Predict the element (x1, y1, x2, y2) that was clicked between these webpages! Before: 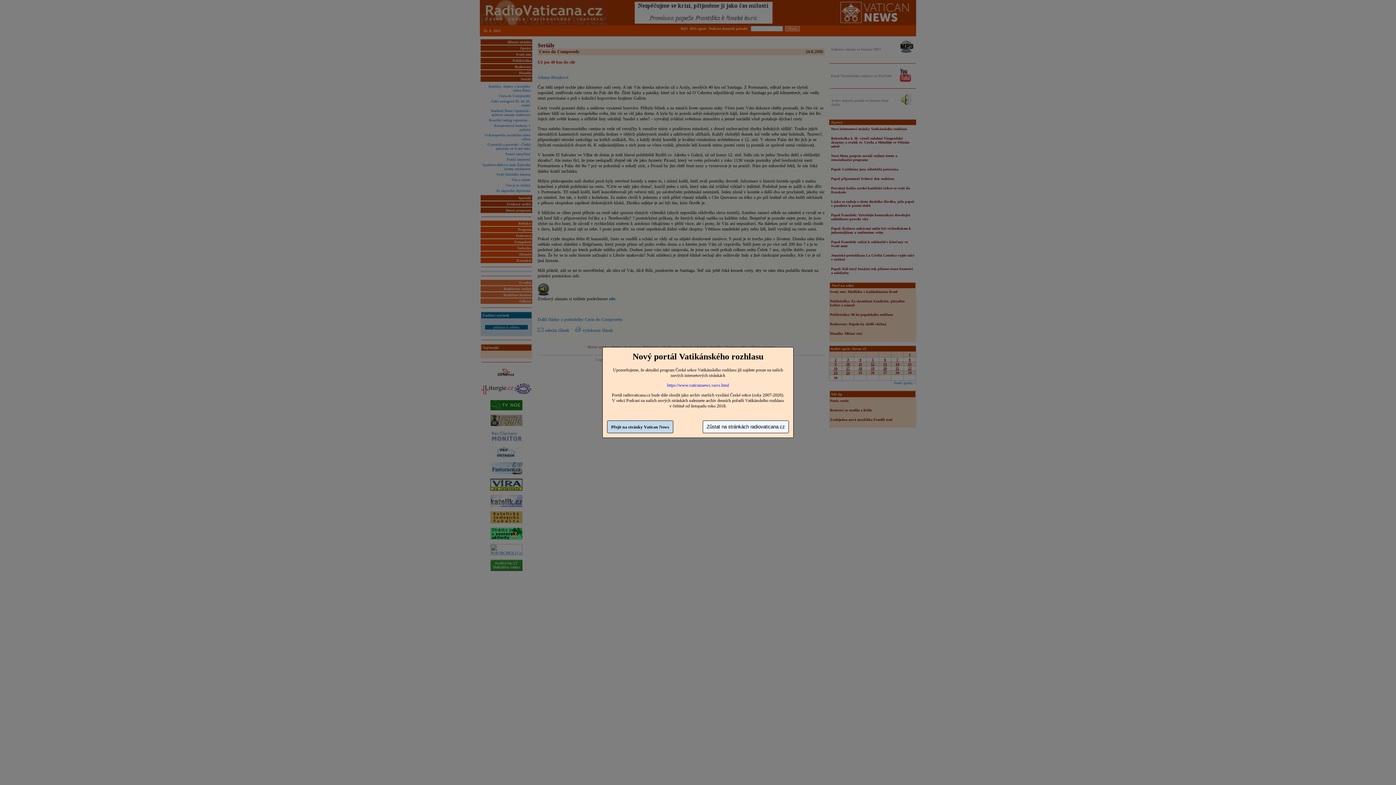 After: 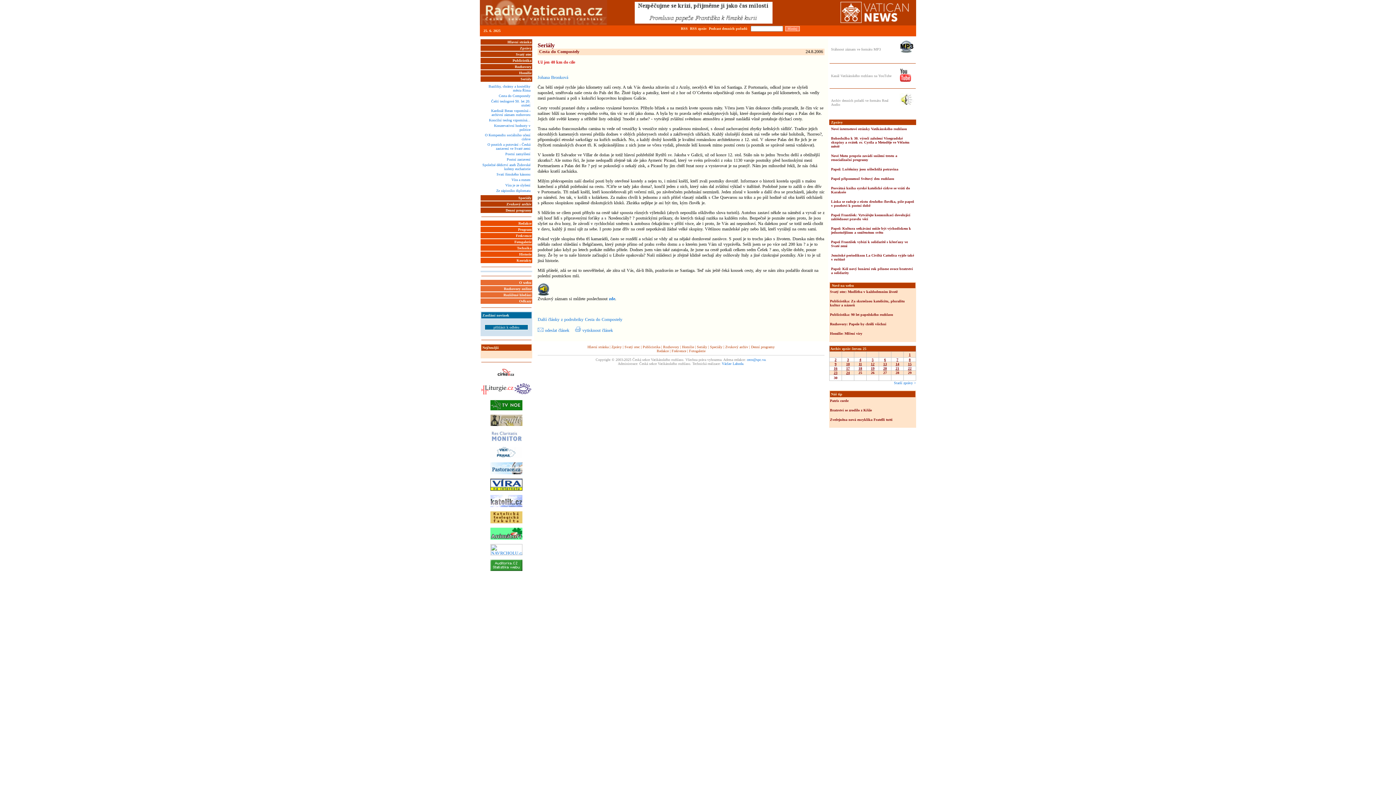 Action: label: Zůstat na stránkách radiovaticana.cz bbox: (702, 420, 789, 433)